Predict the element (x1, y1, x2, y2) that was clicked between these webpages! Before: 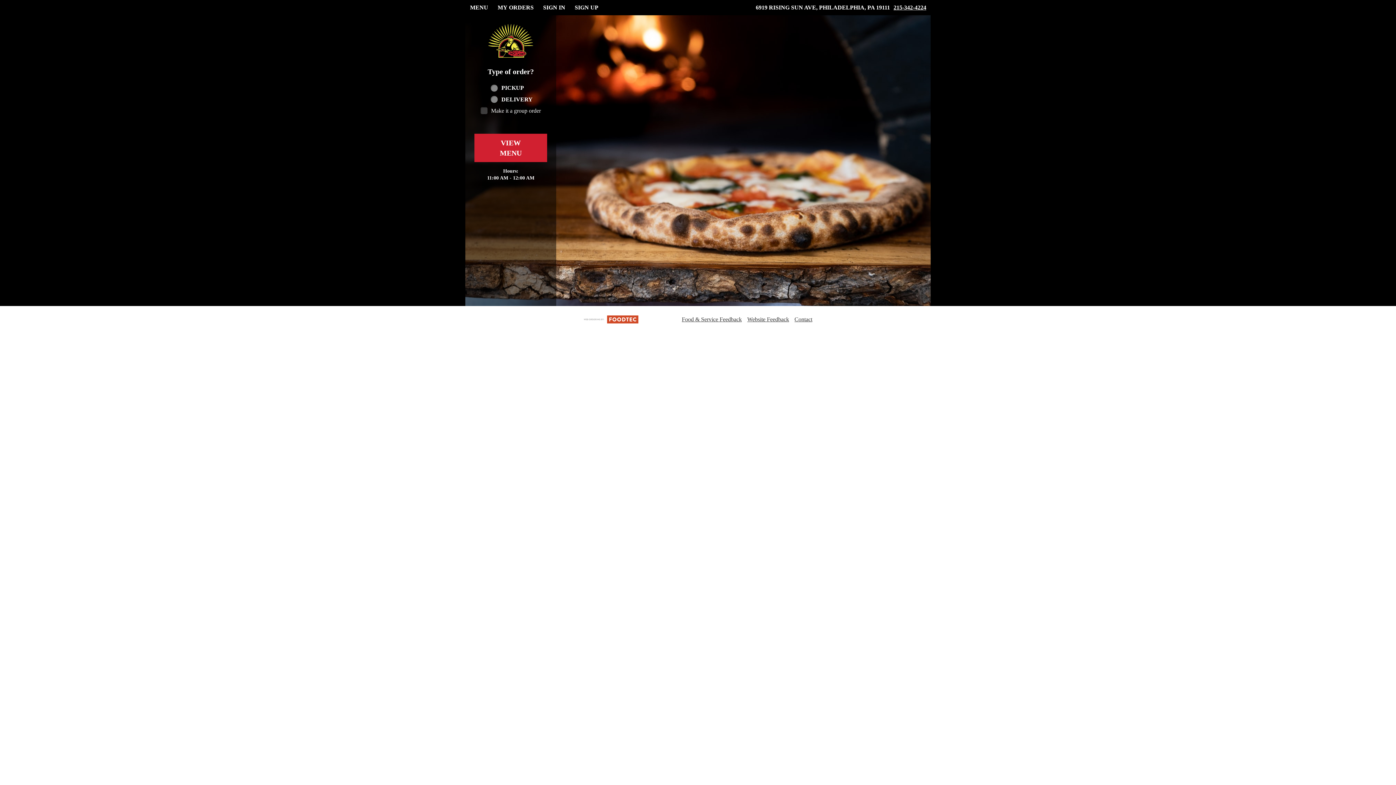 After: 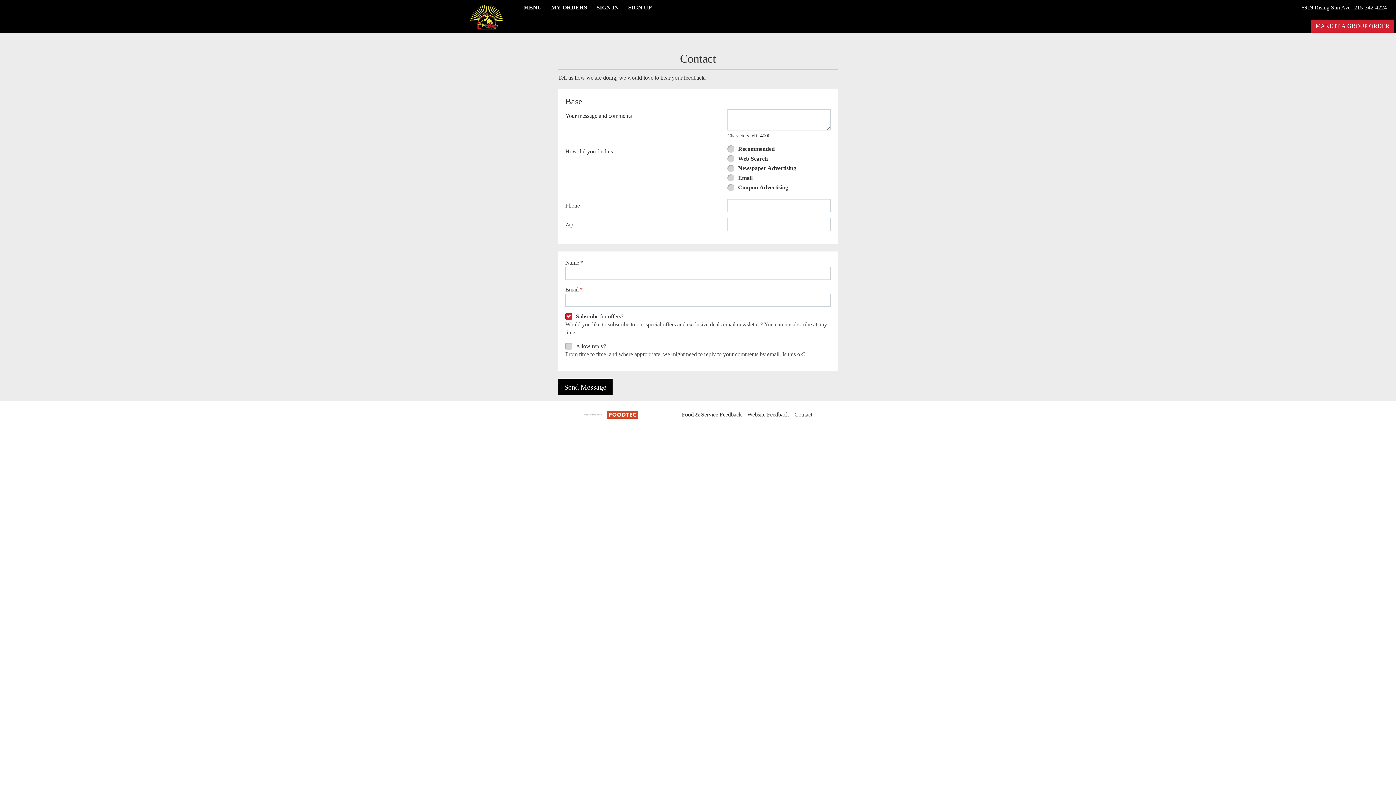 Action: label: Contact bbox: (794, 316, 812, 322)